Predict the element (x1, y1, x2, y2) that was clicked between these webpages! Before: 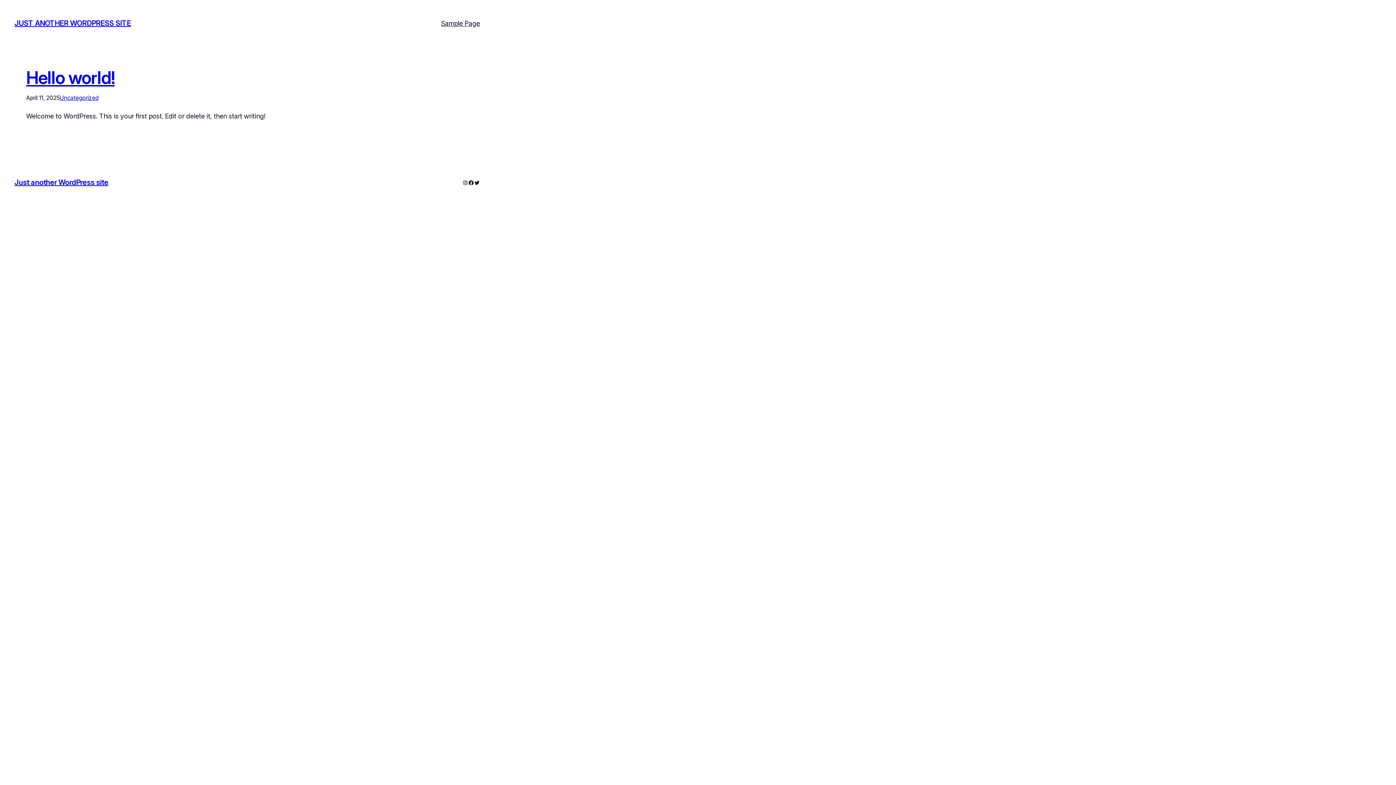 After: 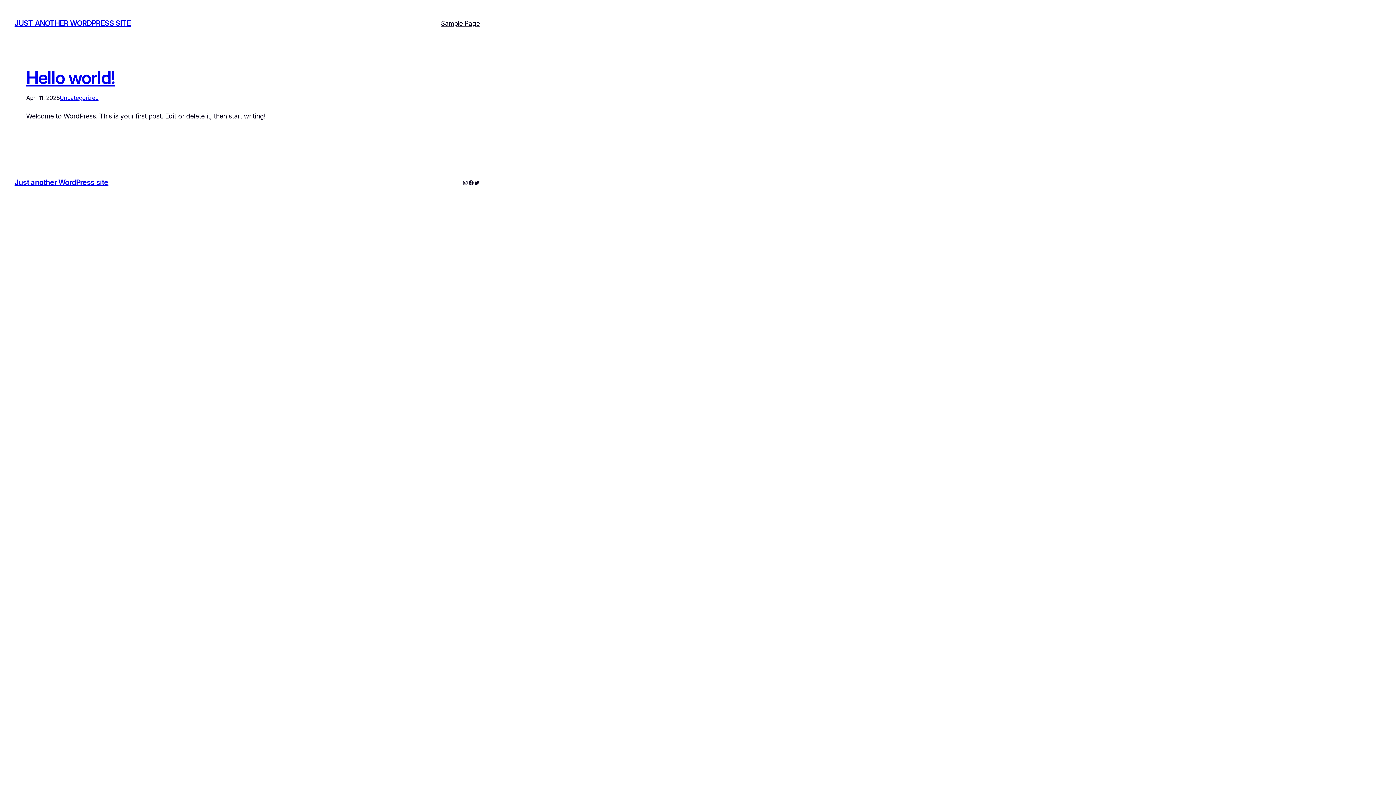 Action: bbox: (14, 19, 130, 27) label: JUST ANOTHER WORDPRESS SITE